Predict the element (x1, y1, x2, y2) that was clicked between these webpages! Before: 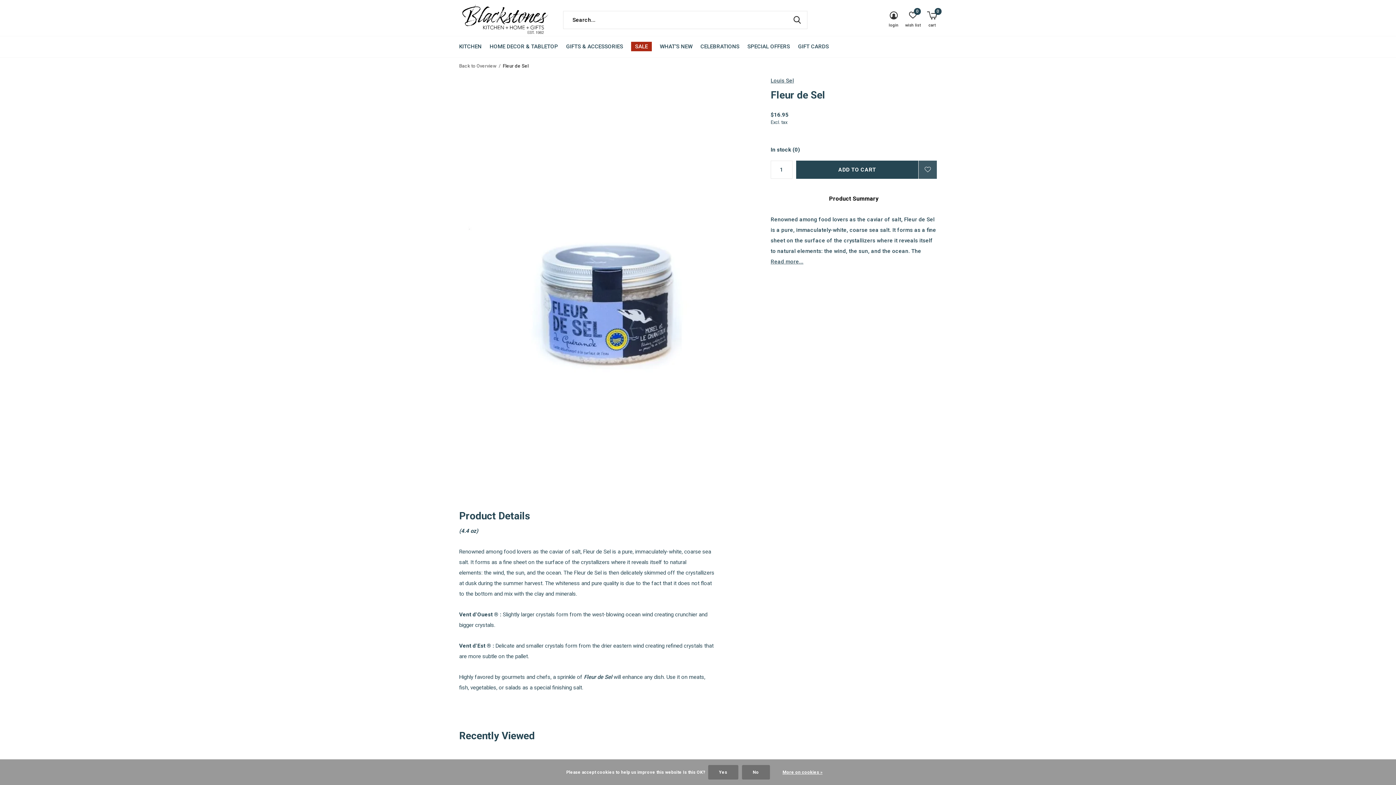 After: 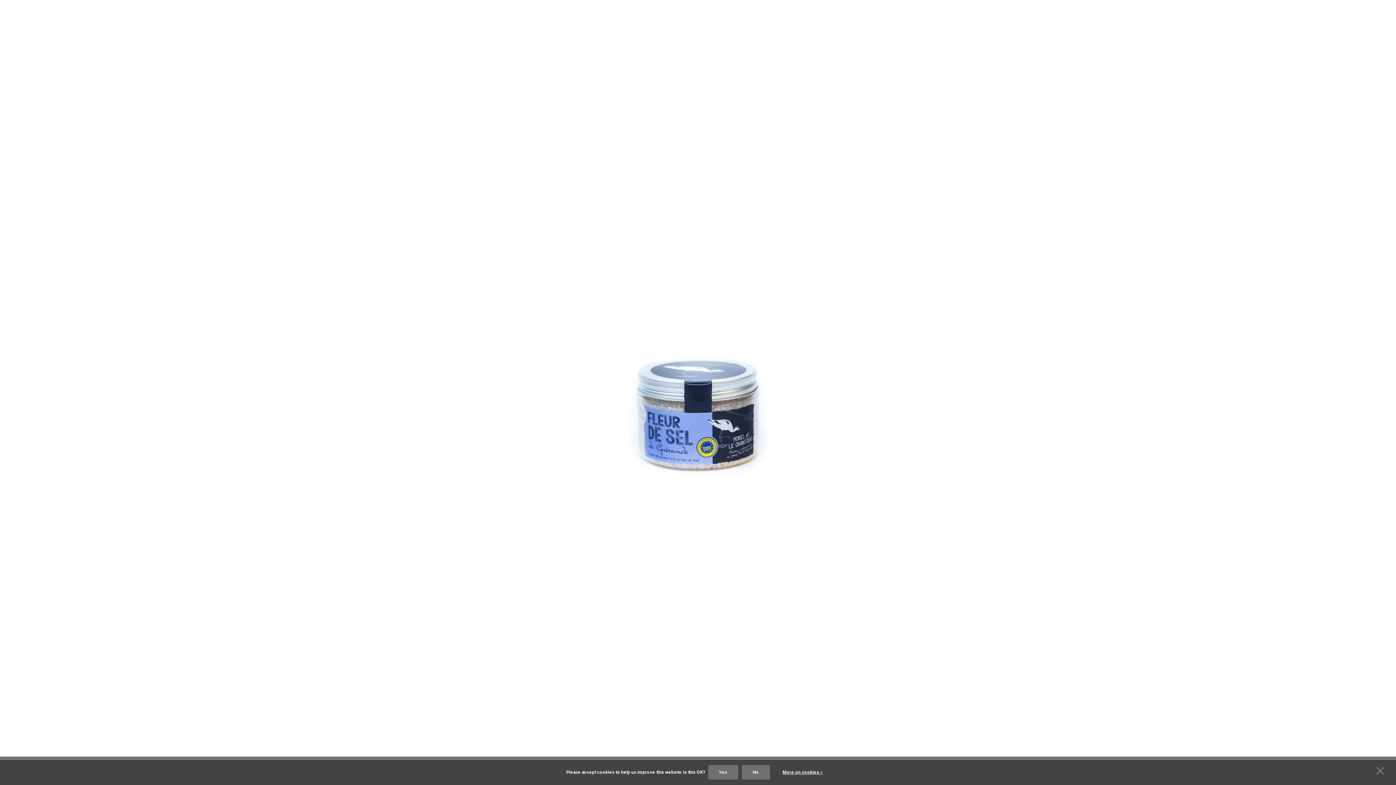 Action: bbox: (459, 78, 755, 481)